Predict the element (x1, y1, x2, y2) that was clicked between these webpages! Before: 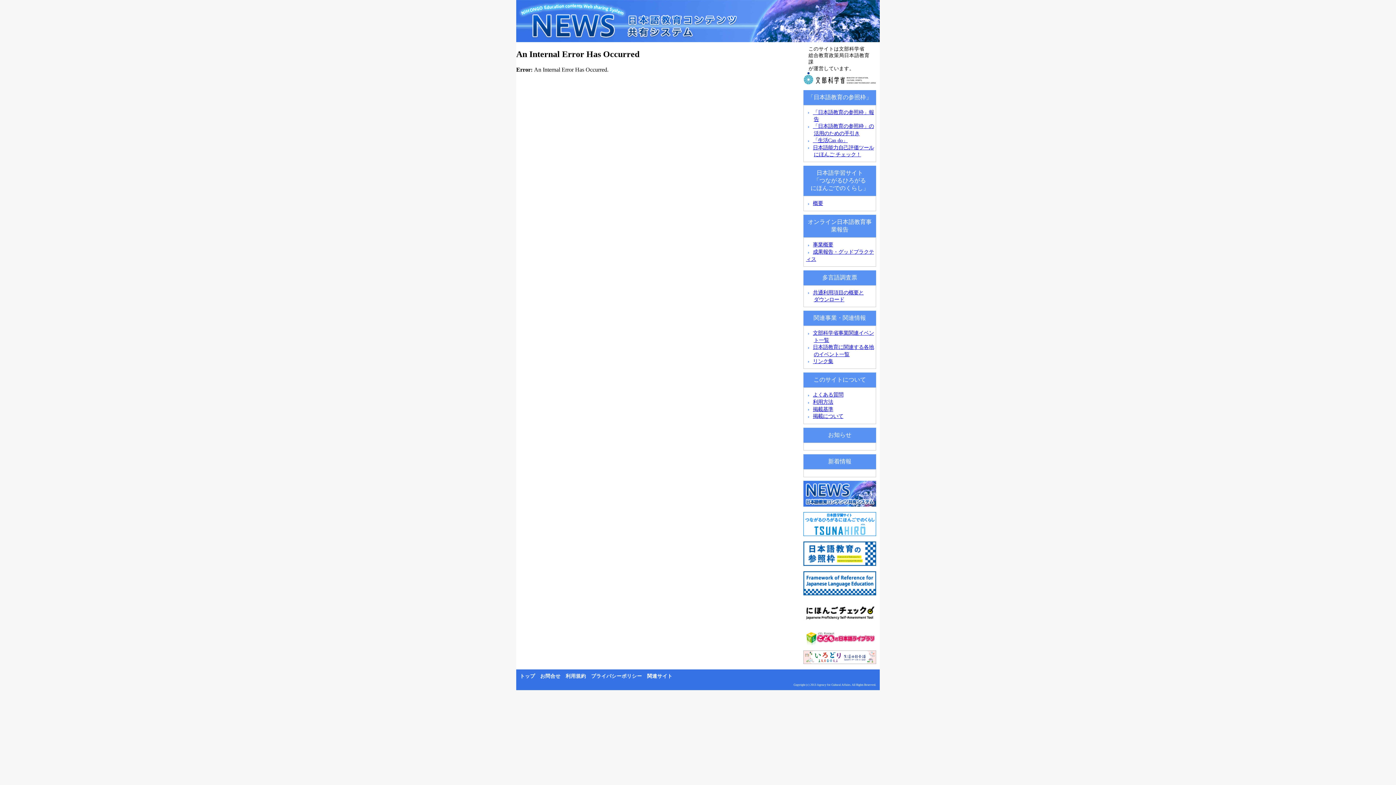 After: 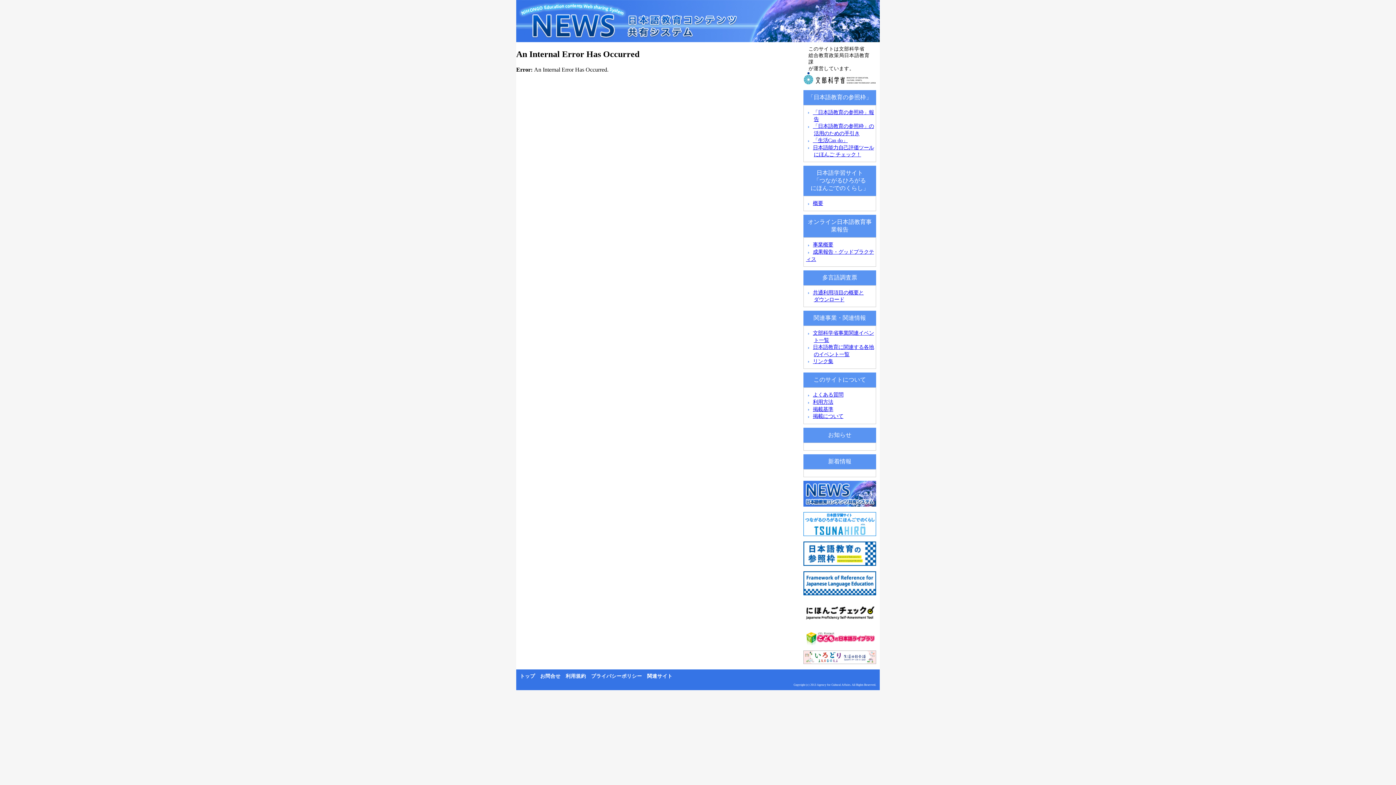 Action: bbox: (800, 84, 880, 91)